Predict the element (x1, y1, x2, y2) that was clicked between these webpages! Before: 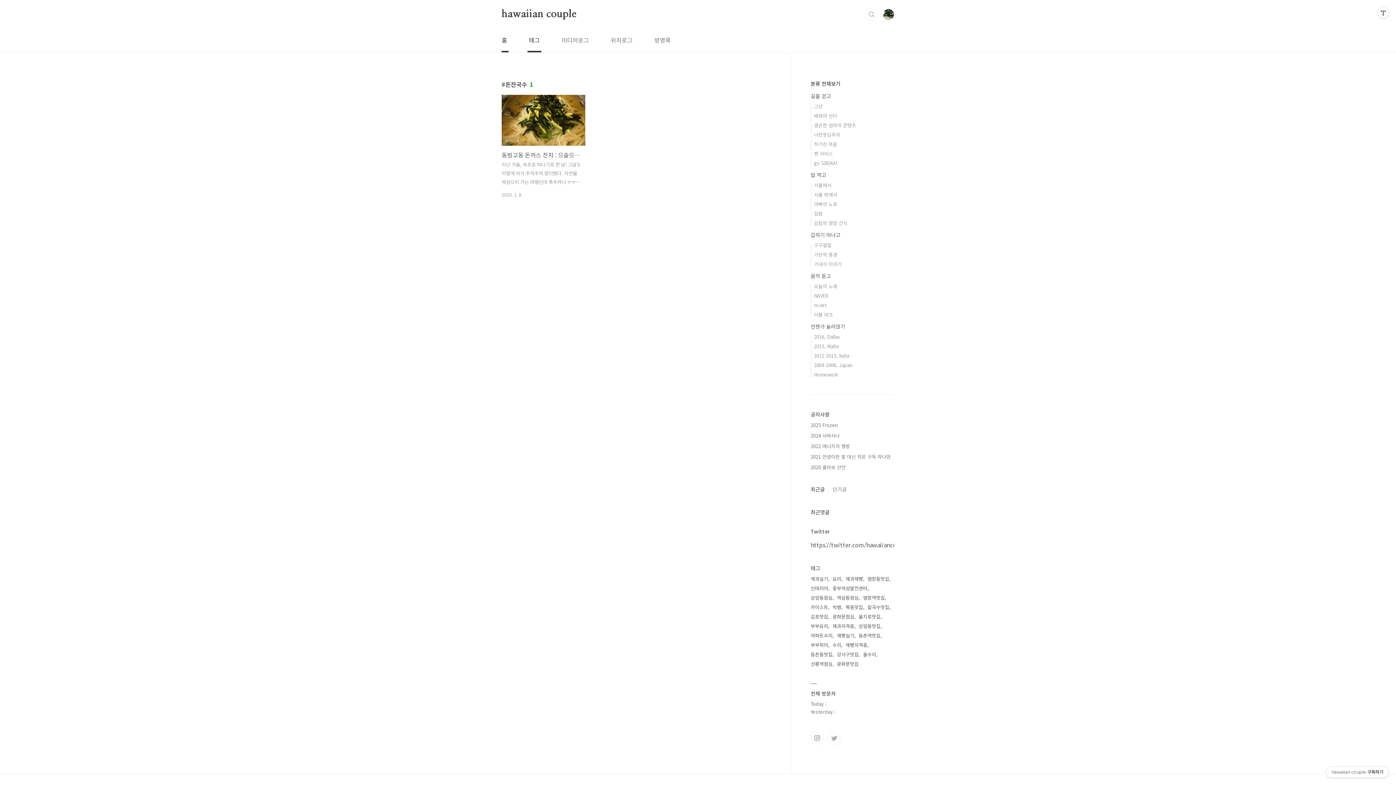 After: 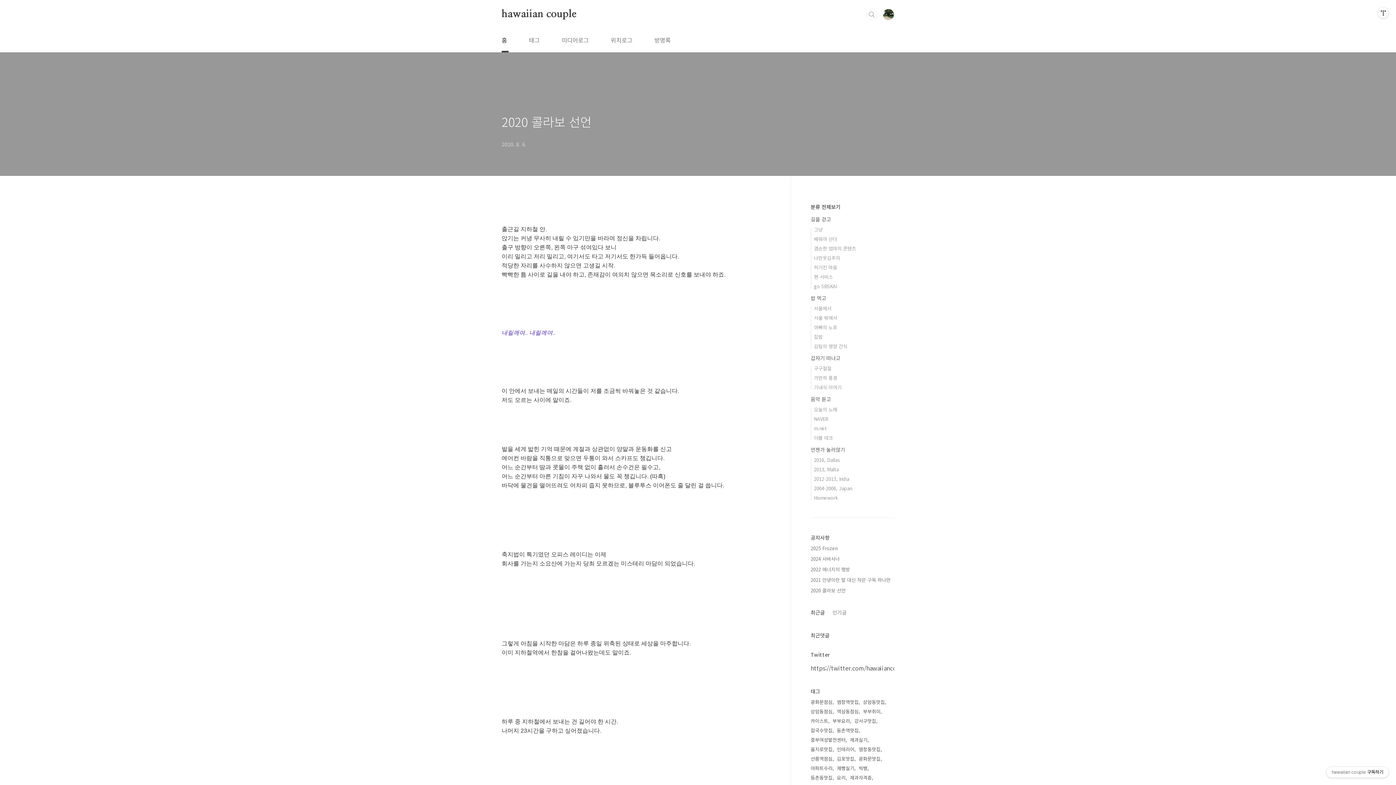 Action: label: 2020 콜라보 선언 bbox: (810, 464, 845, 470)